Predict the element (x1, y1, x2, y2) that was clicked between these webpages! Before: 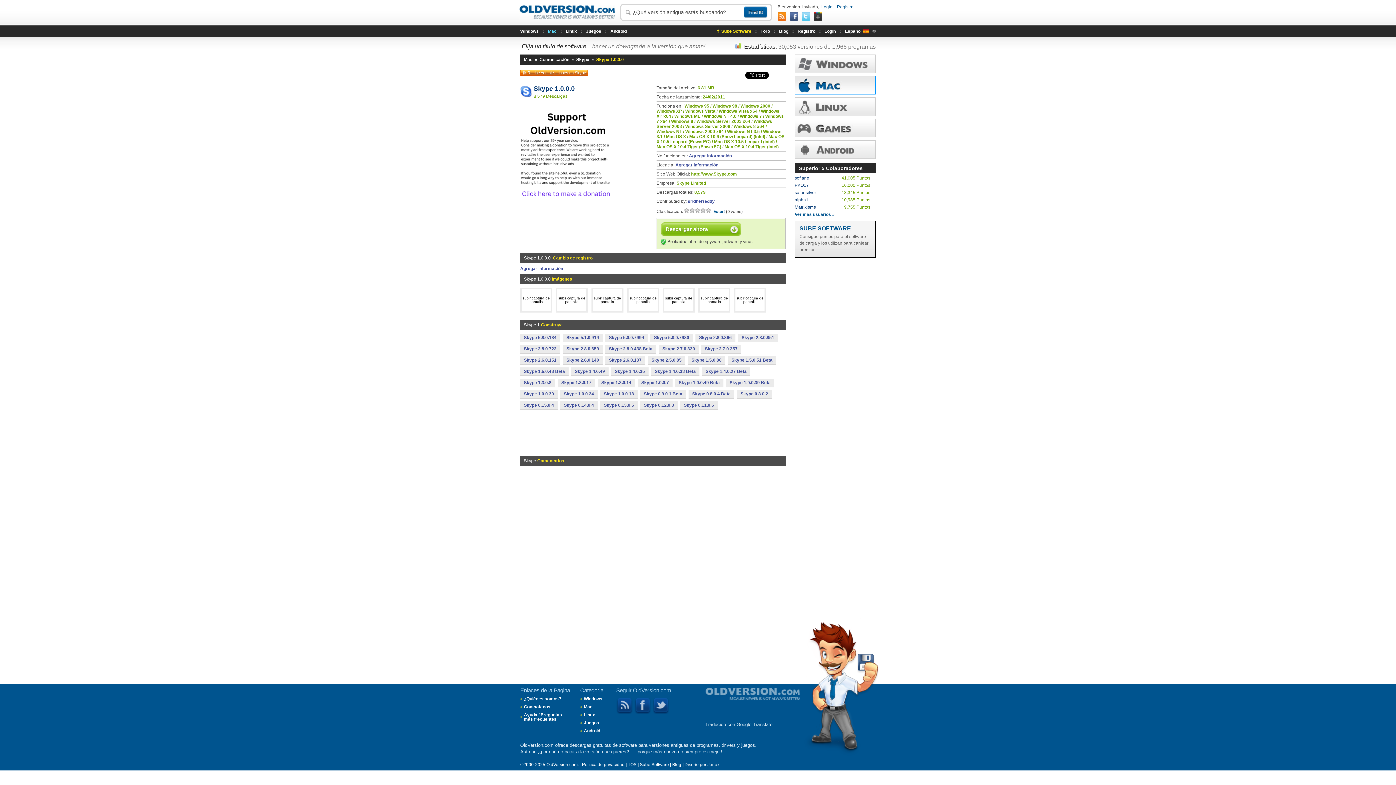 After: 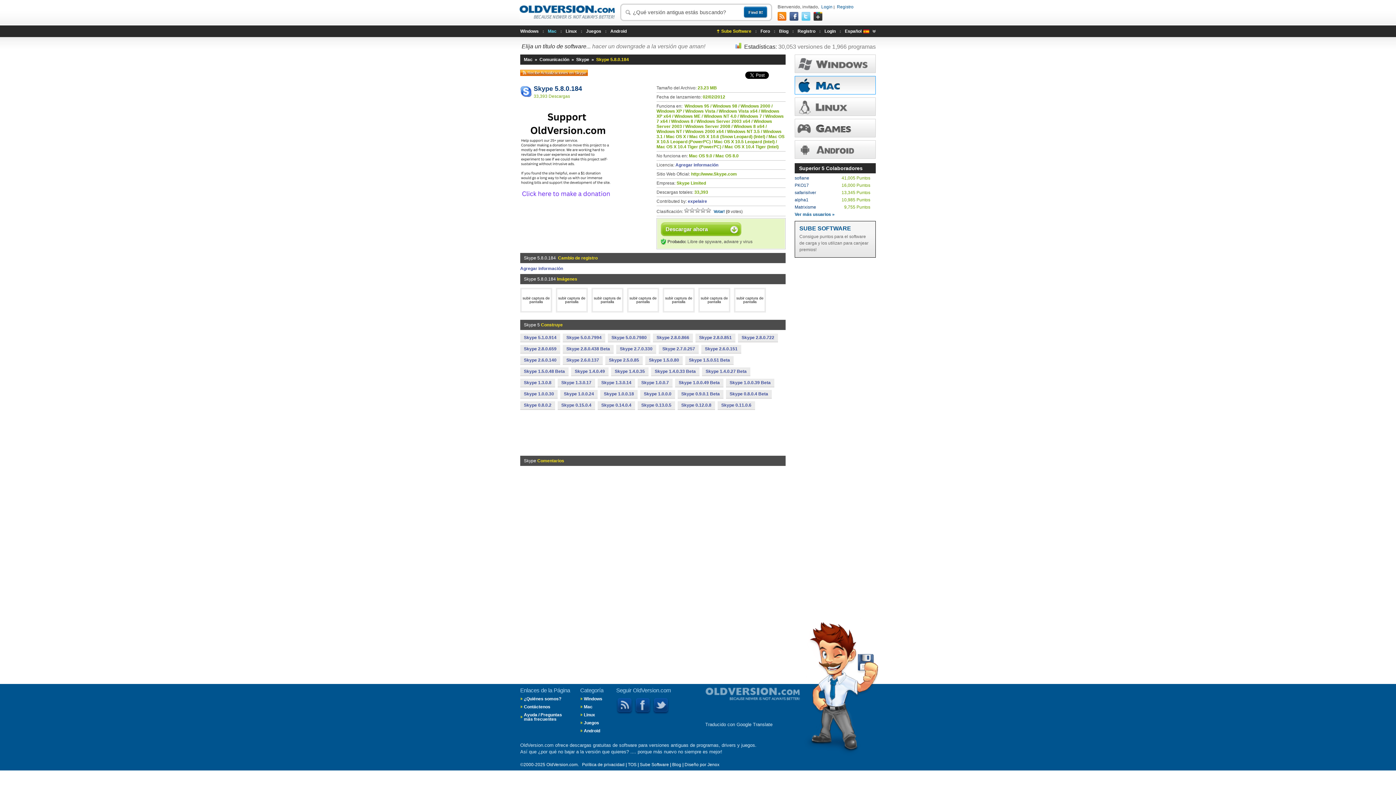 Action: label: Skype 5.8.0.184 bbox: (520, 333, 560, 341)